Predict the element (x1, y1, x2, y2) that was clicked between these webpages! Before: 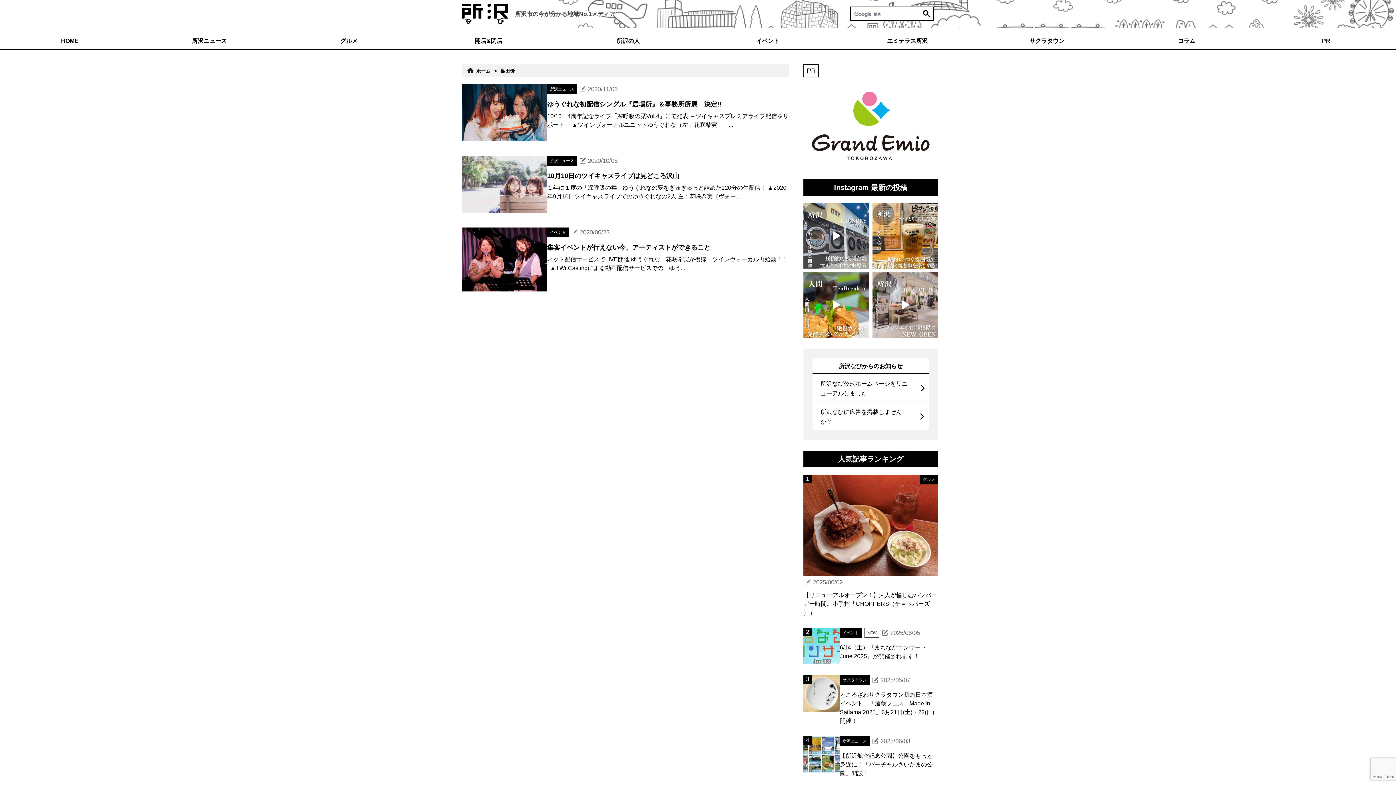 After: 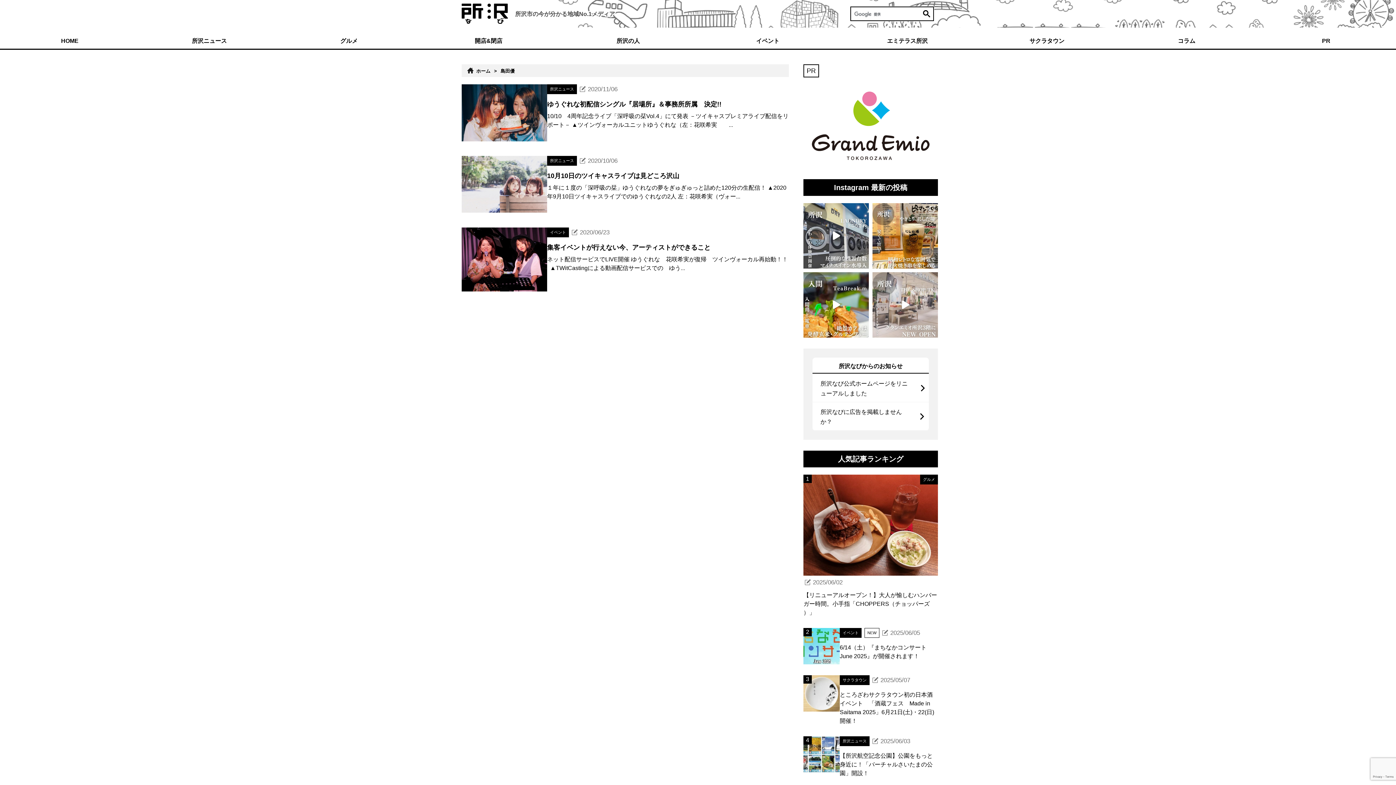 Action: label: 【所沢】グランエミオ所沢3Fに【THE SH bbox: (872, 272, 938, 337)